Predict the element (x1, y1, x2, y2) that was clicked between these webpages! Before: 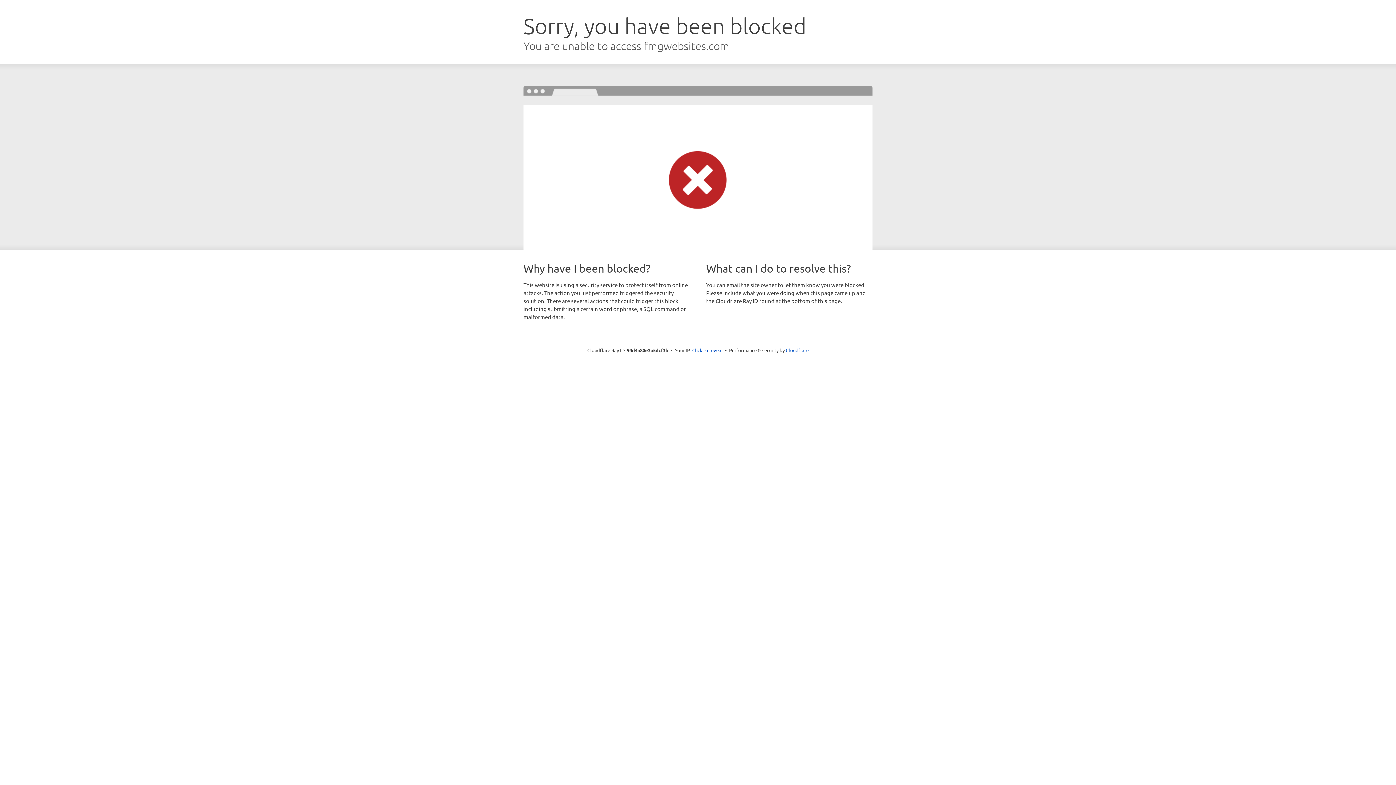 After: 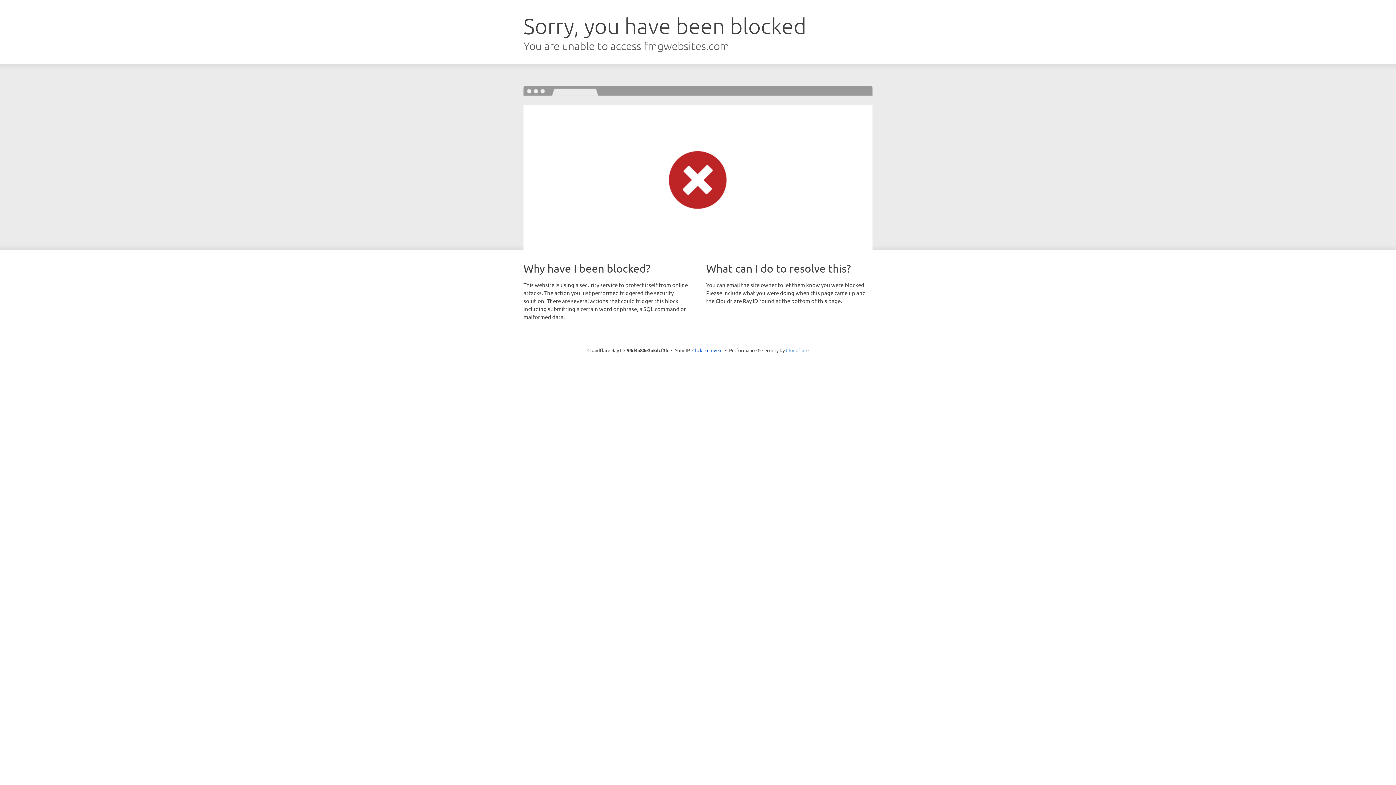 Action: bbox: (786, 347, 808, 353) label: Cloudflare